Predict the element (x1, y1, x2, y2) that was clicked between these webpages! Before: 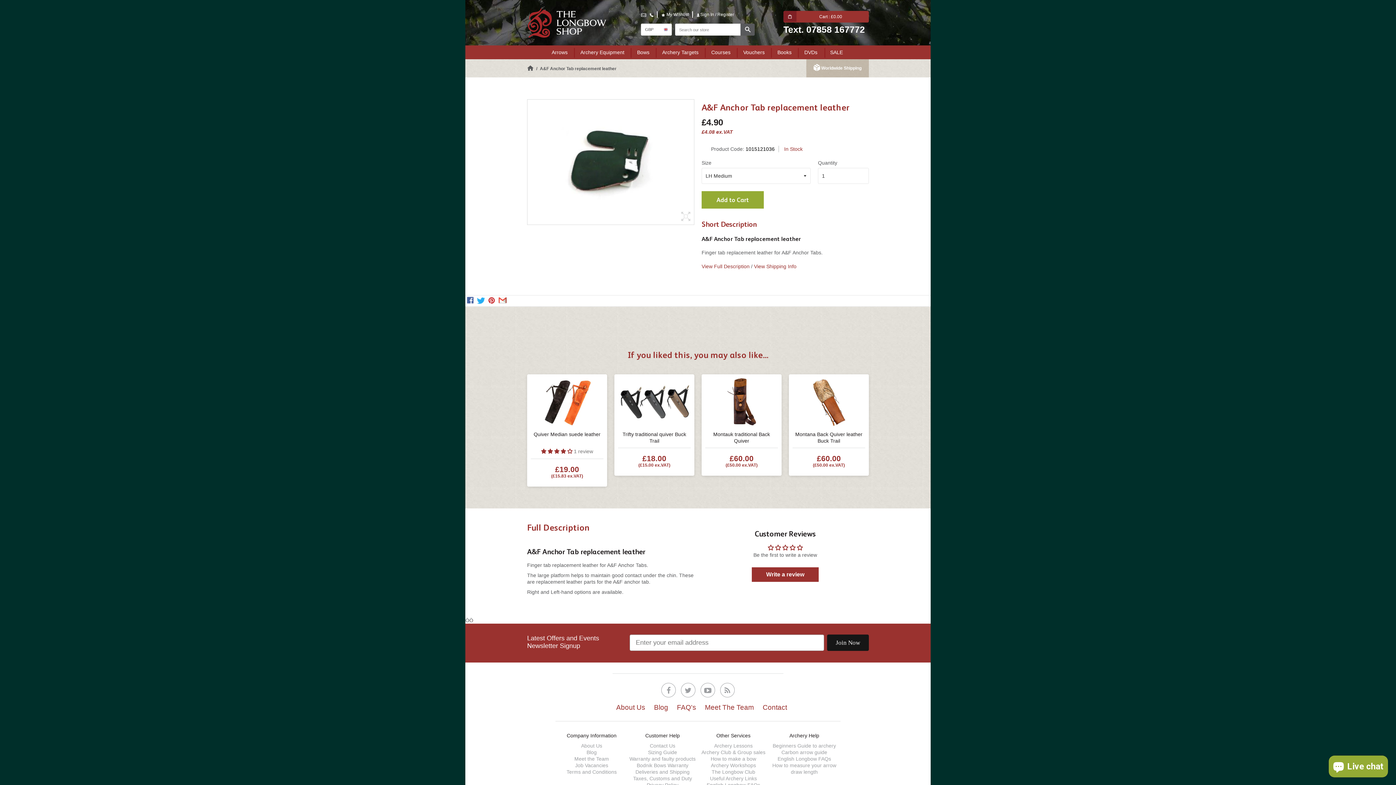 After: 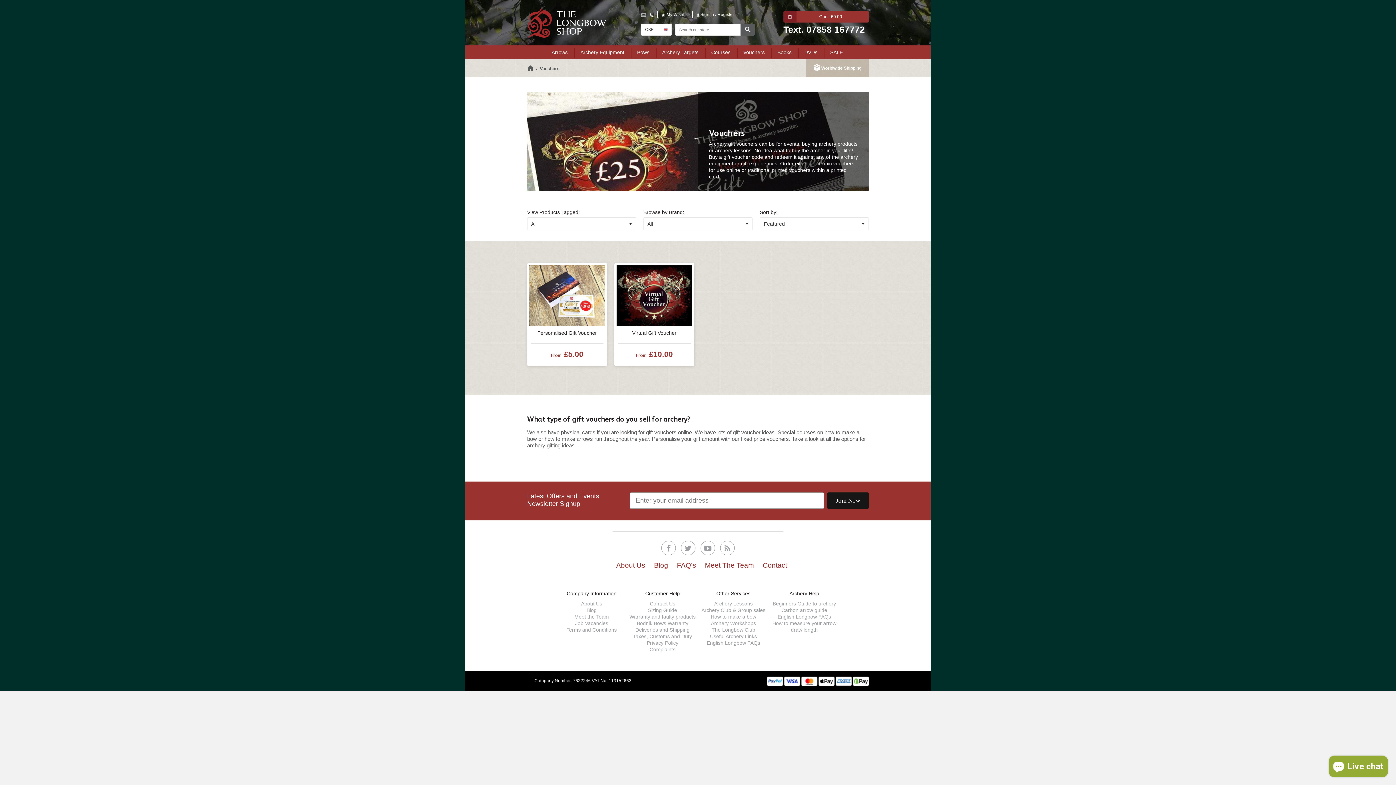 Action: label: Vouchers bbox: (737, 45, 771, 59)